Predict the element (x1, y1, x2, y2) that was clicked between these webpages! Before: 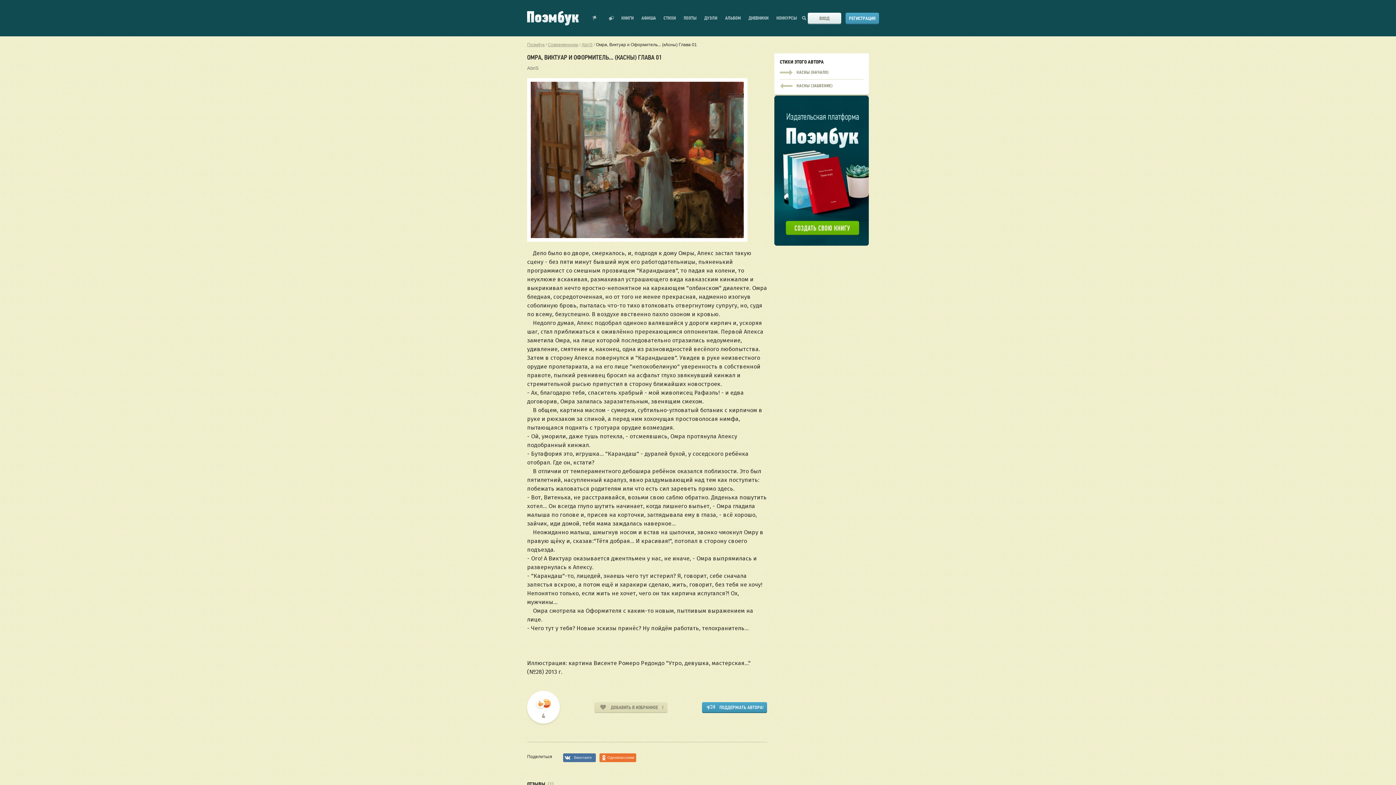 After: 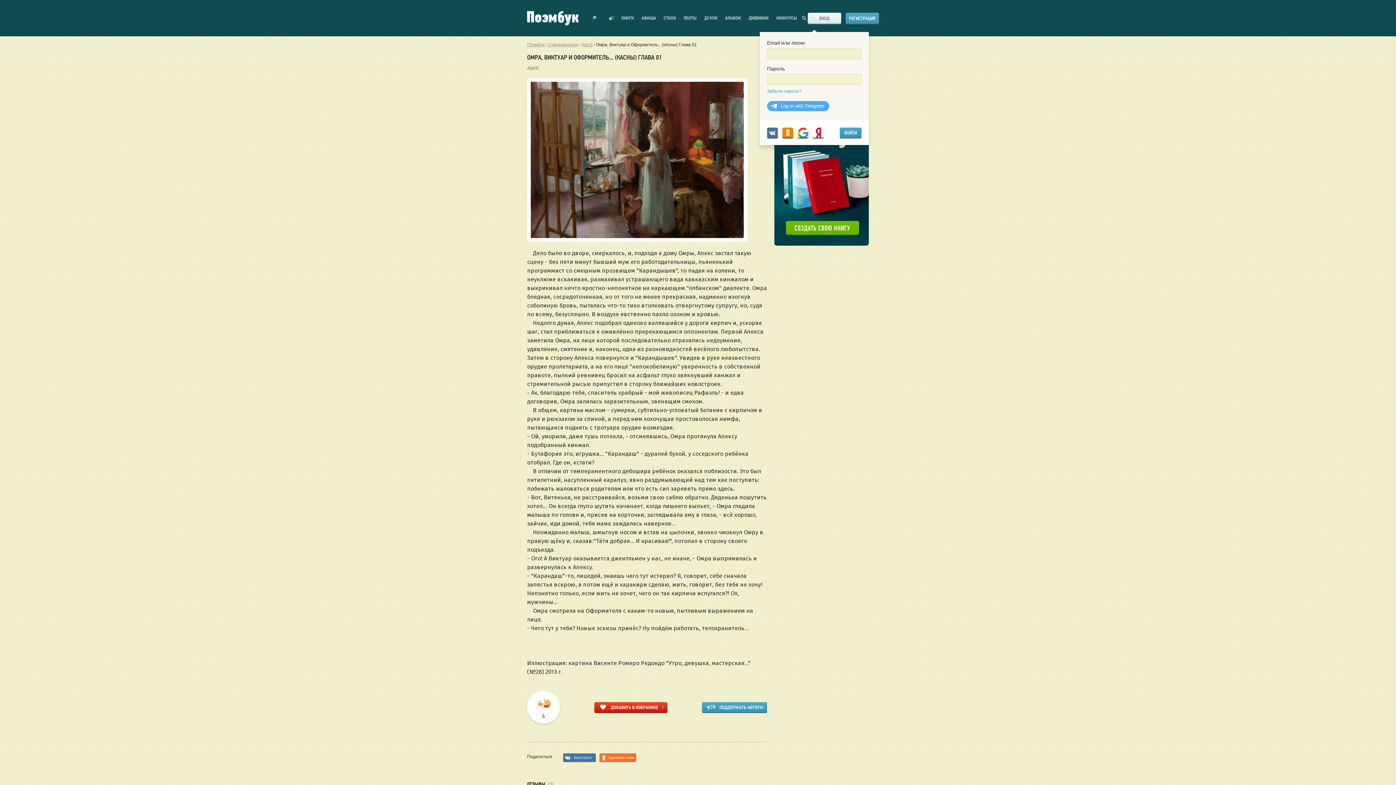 Action: bbox: (594, 702, 667, 712) label: ДОБАВИТЬ В ИЗБРАННОЕ
1